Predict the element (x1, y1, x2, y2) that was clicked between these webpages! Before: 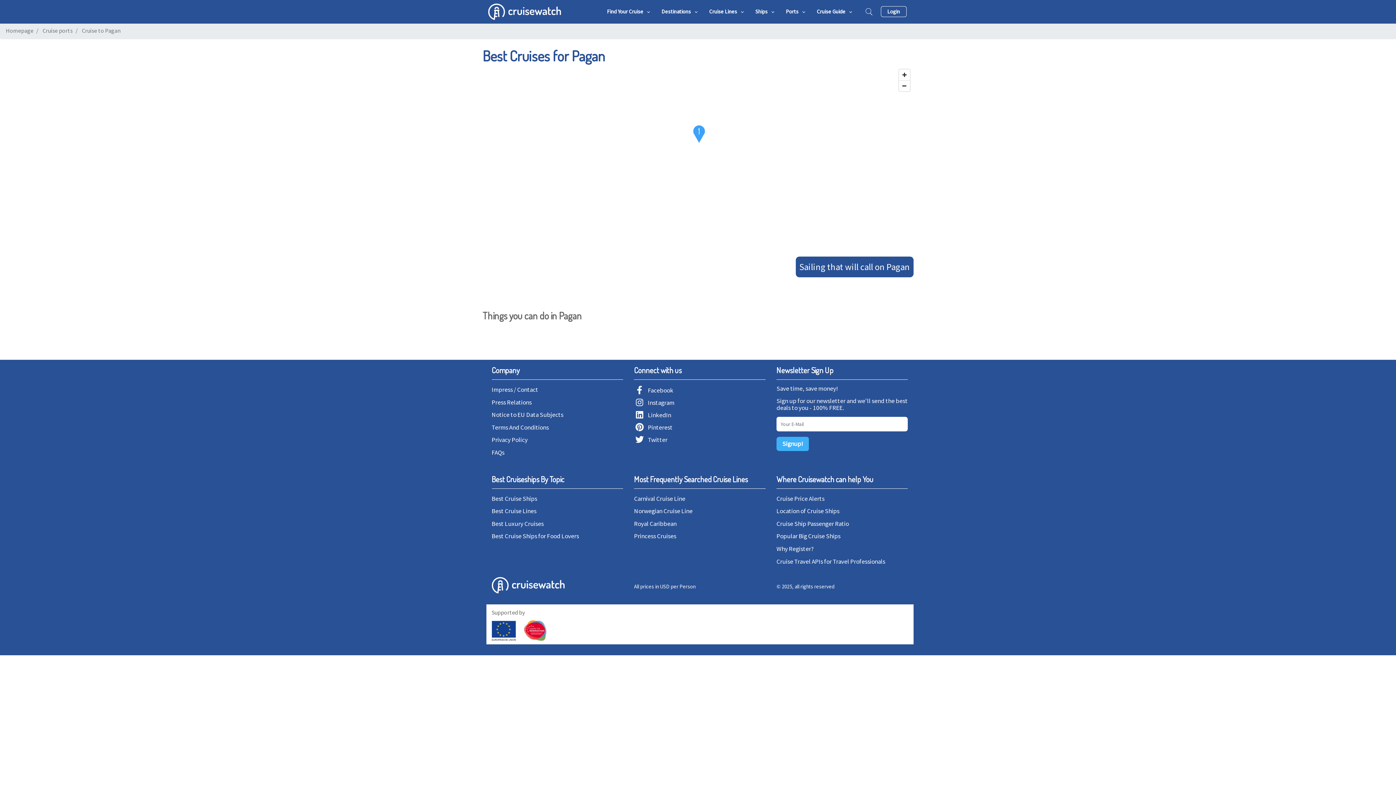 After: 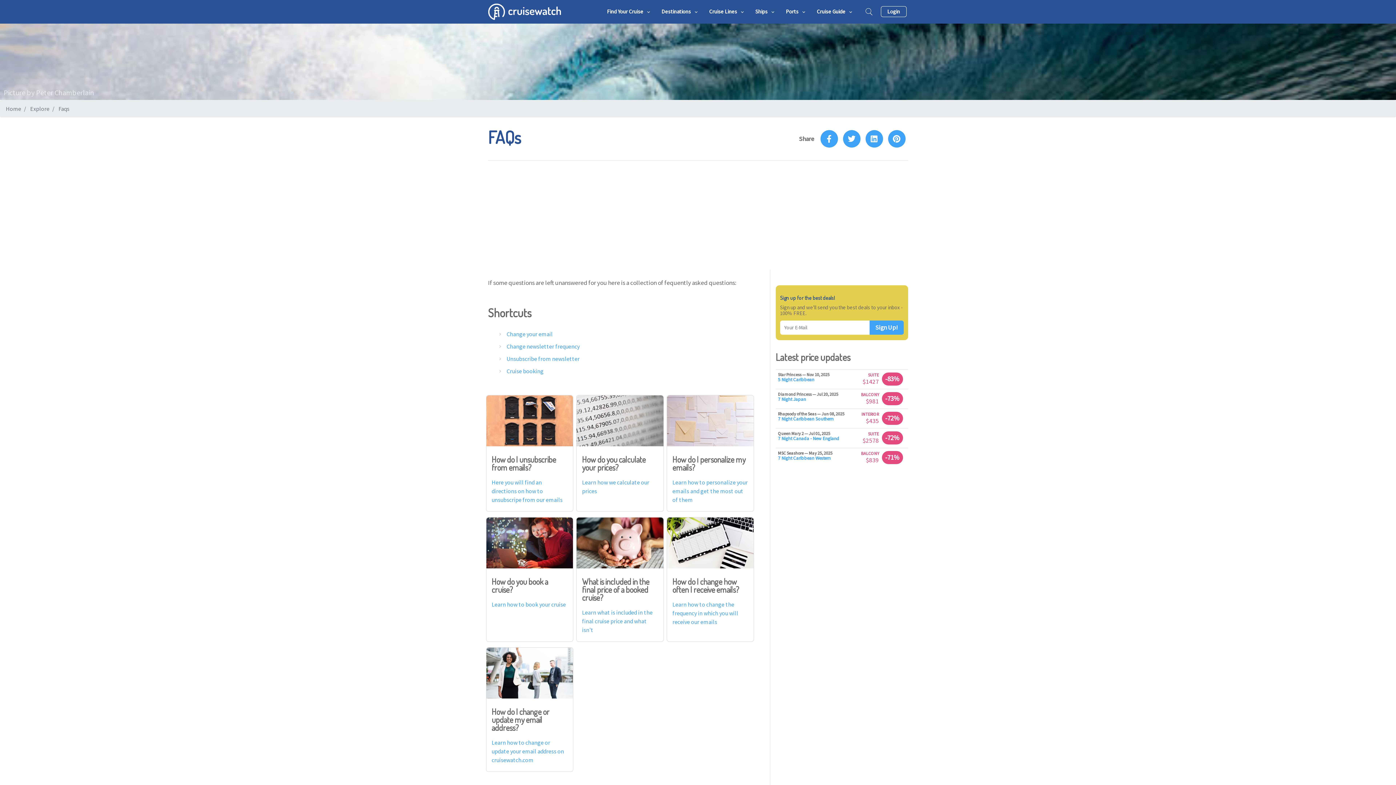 Action: label: FAQs bbox: (491, 448, 504, 456)